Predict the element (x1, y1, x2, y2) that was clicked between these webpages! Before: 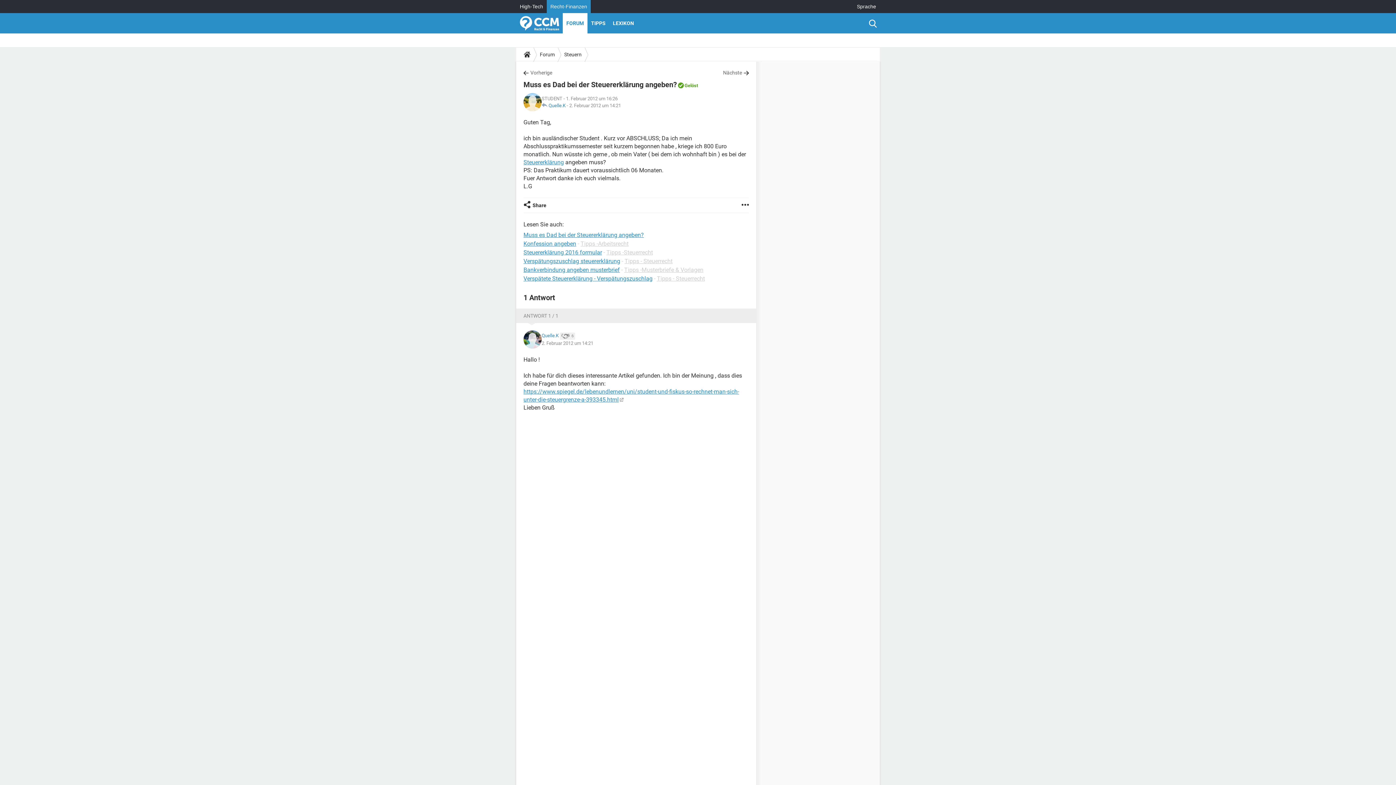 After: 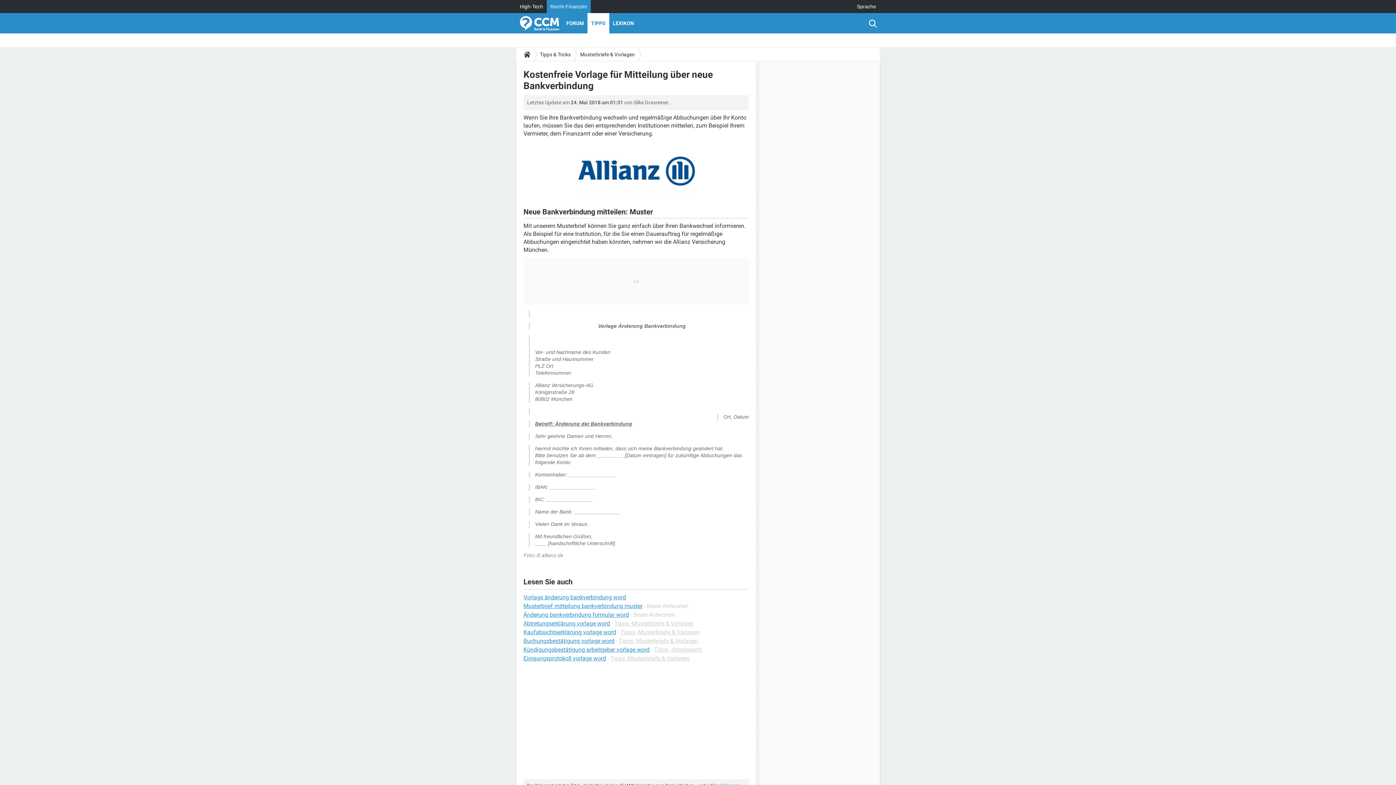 Action: bbox: (523, 266, 620, 273) label: Bankverbindung angeben musterbrief